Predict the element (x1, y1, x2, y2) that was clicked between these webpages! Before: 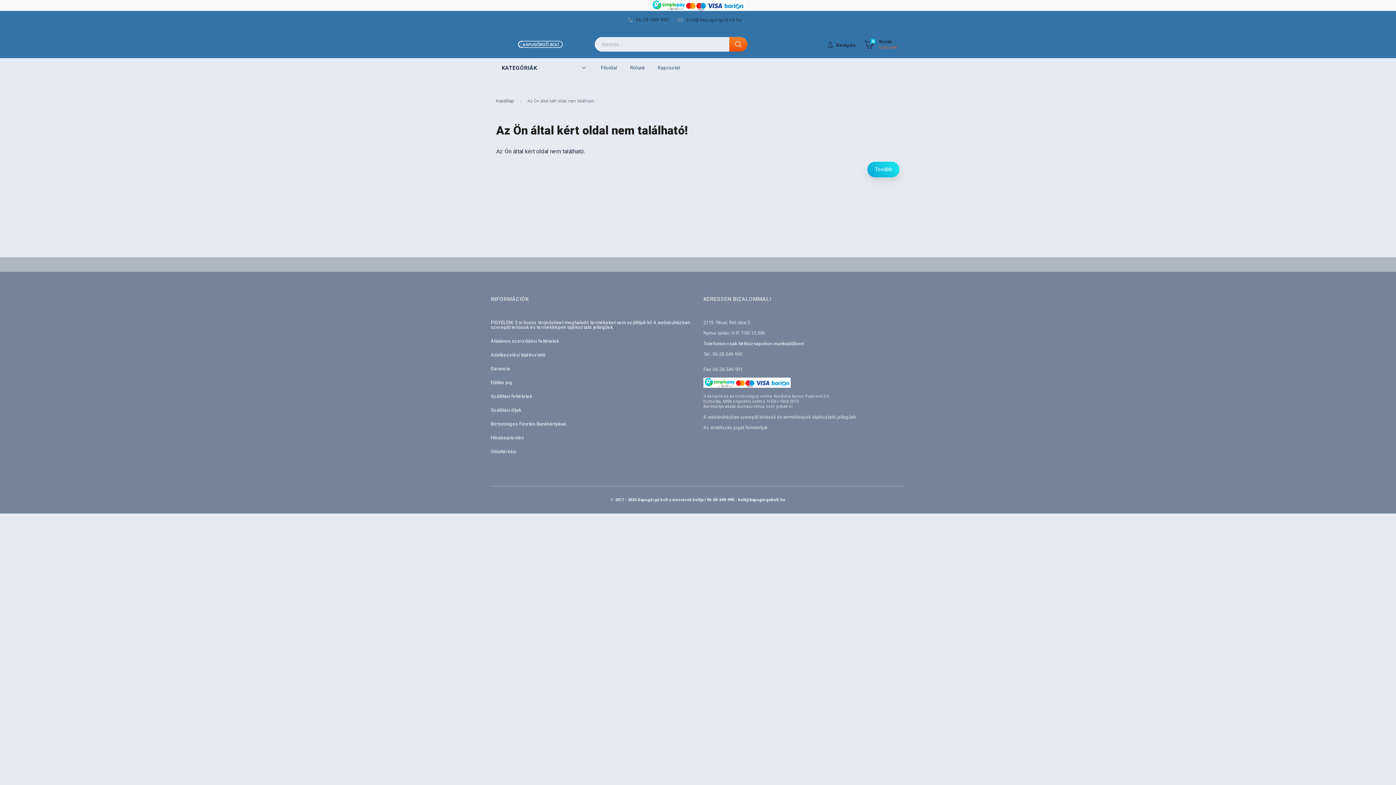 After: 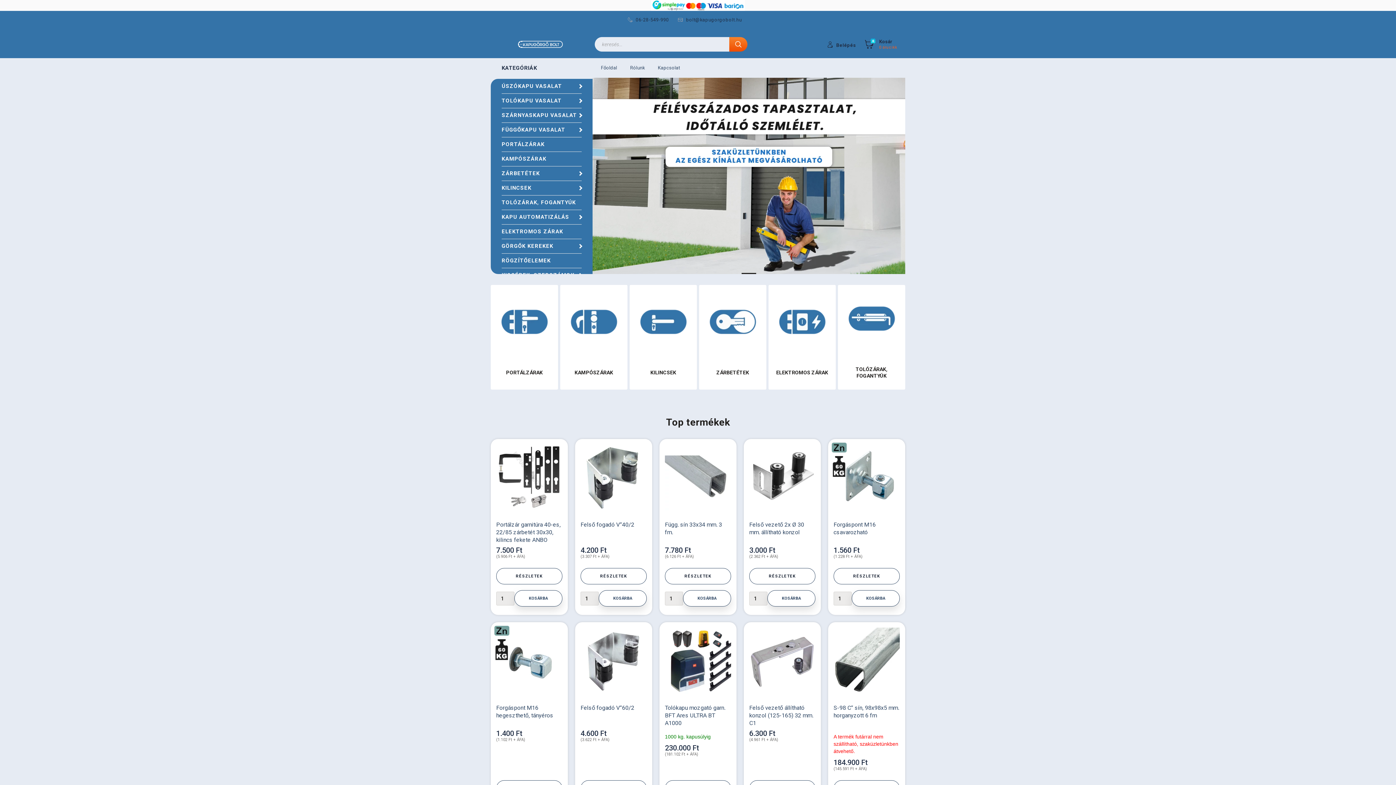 Action: bbox: (518, 34, 562, 54)